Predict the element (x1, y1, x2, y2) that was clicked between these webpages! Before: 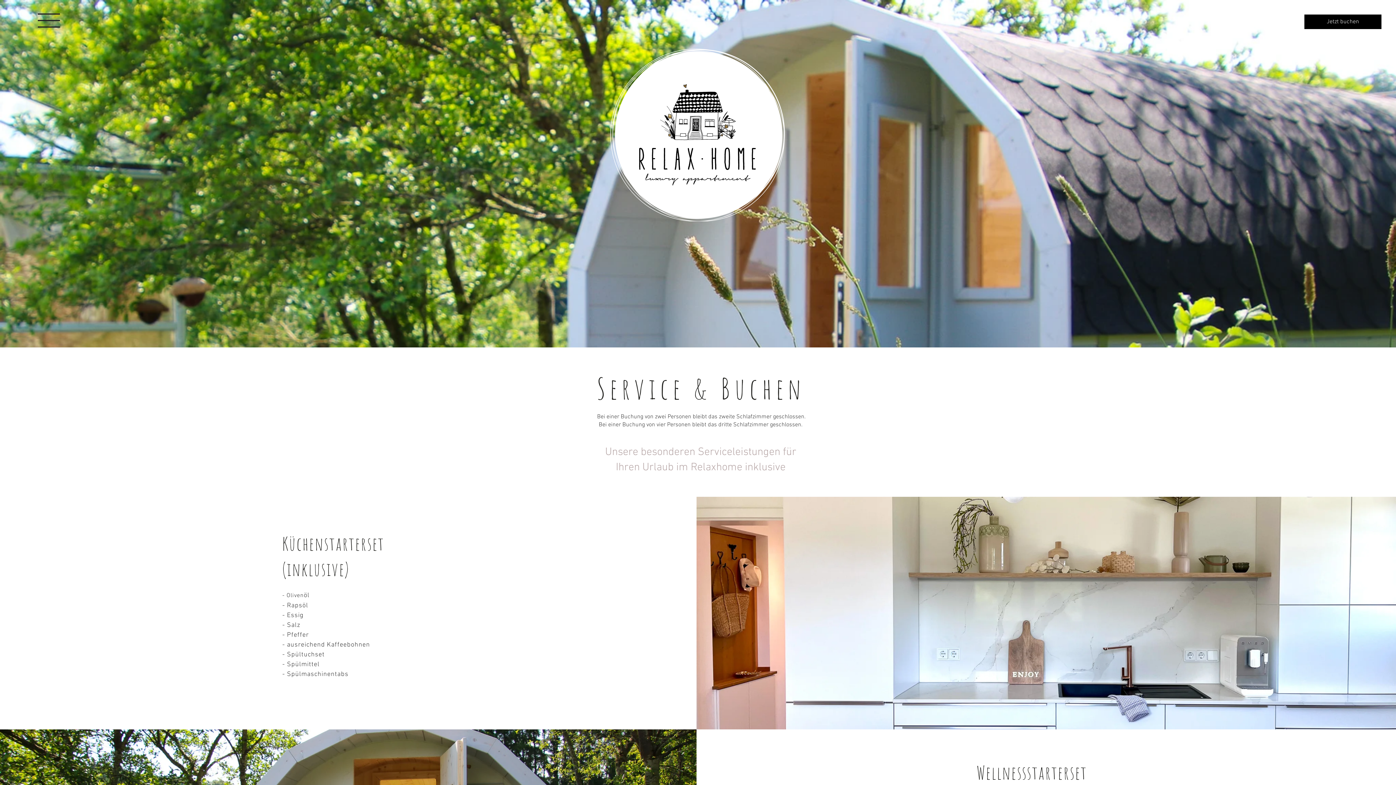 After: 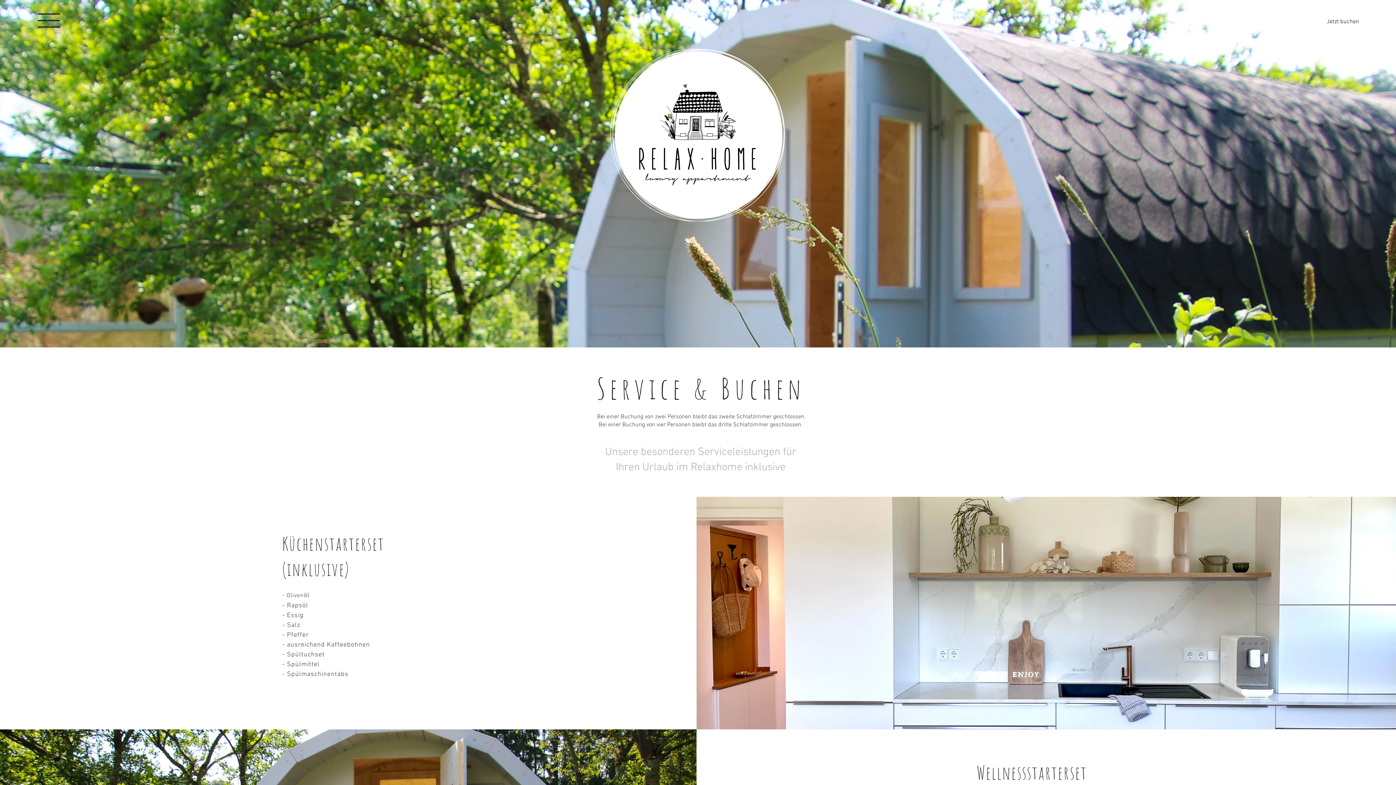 Action: bbox: (1304, 14, 1381, 29) label: Jetzt buchen